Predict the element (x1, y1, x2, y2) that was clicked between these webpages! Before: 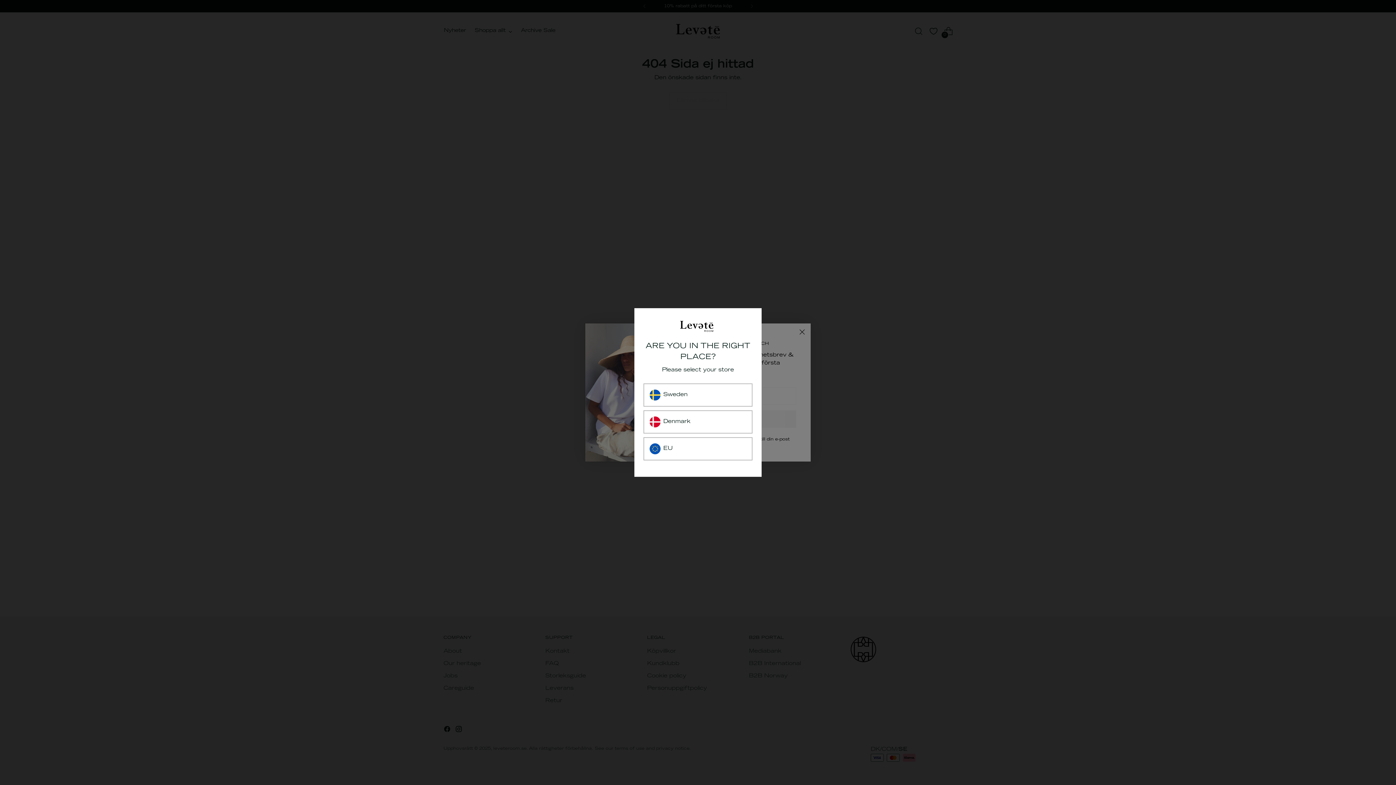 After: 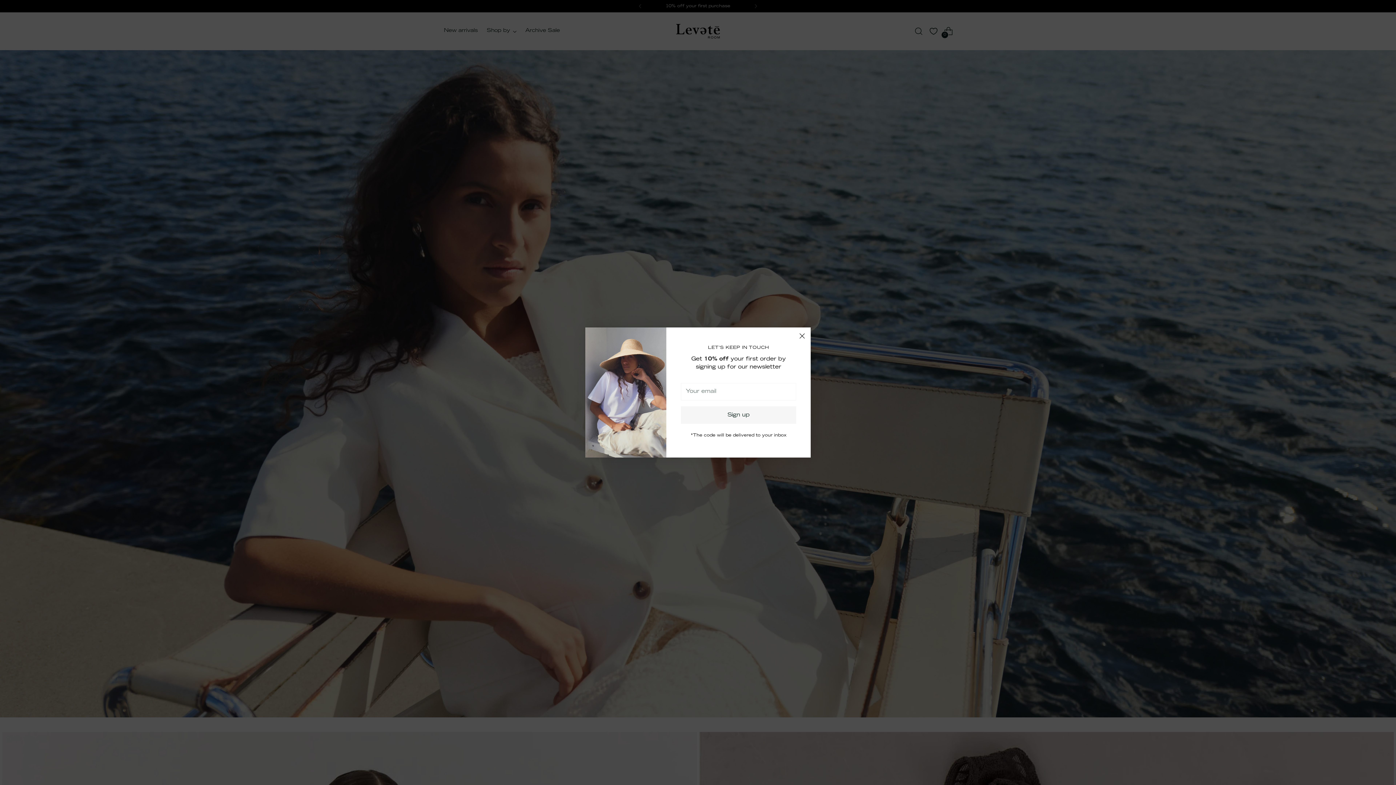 Action: bbox: (643, 437, 752, 460) label: EU